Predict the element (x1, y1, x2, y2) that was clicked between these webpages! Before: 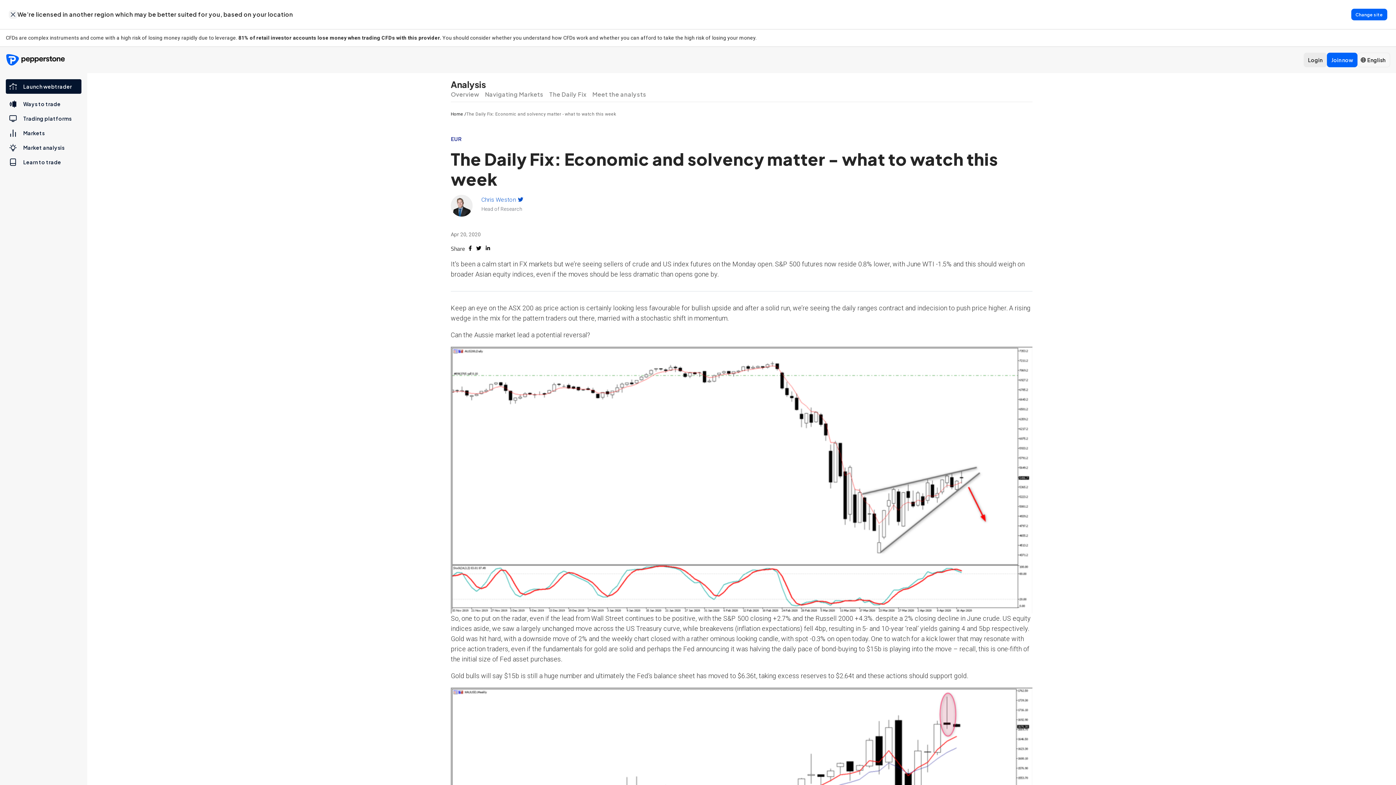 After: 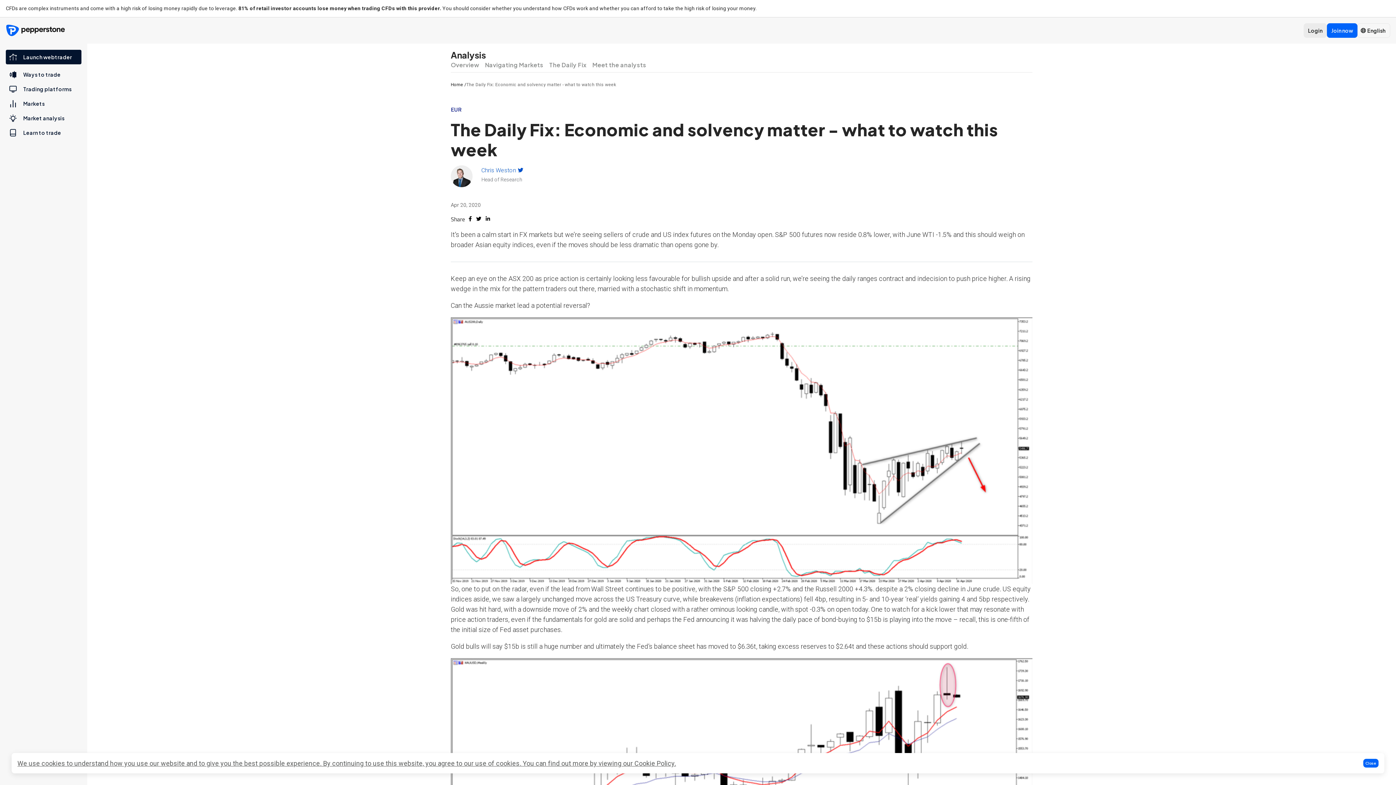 Action: bbox: (8, 10, 17, 18)